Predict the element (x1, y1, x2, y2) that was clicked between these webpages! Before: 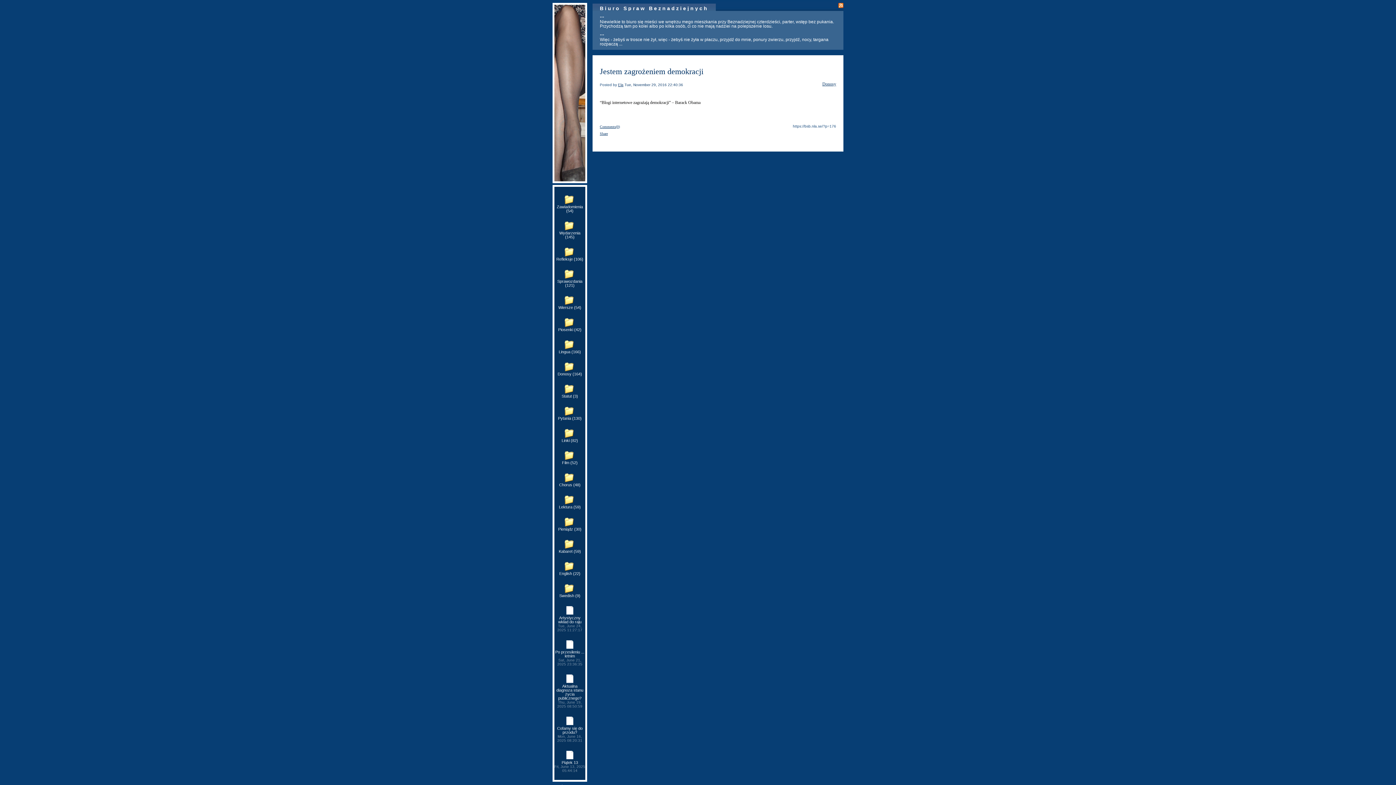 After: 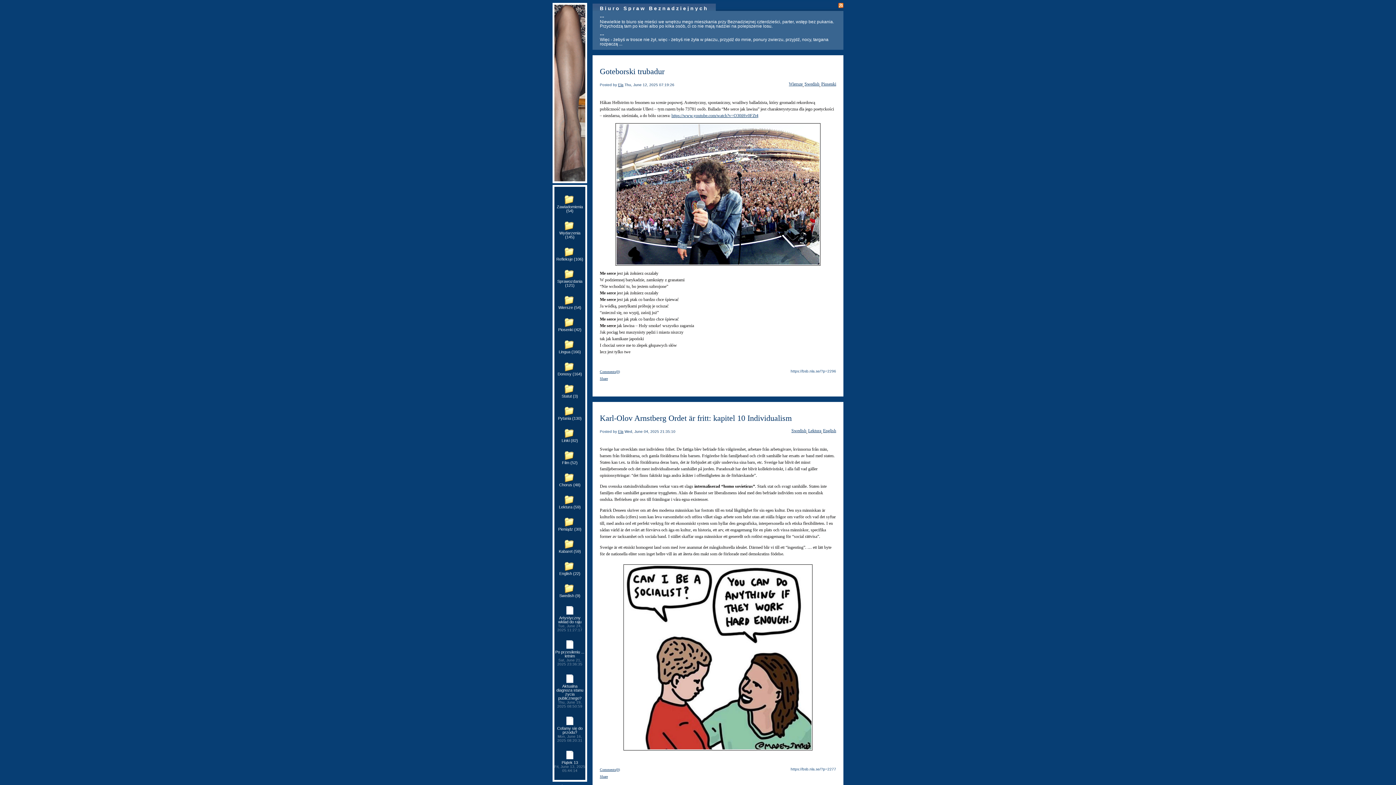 Action: bbox: (554, 583, 585, 598) label: Swedish (9)